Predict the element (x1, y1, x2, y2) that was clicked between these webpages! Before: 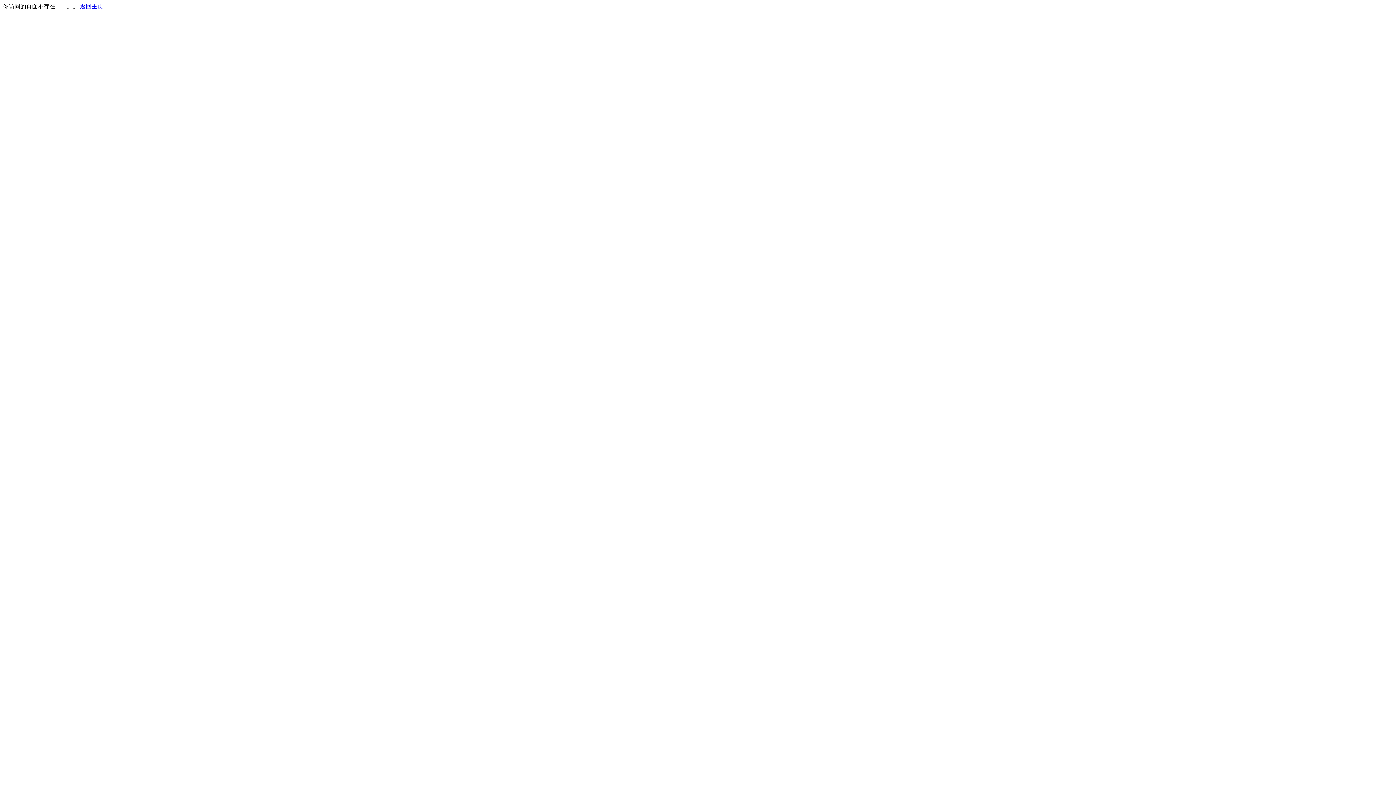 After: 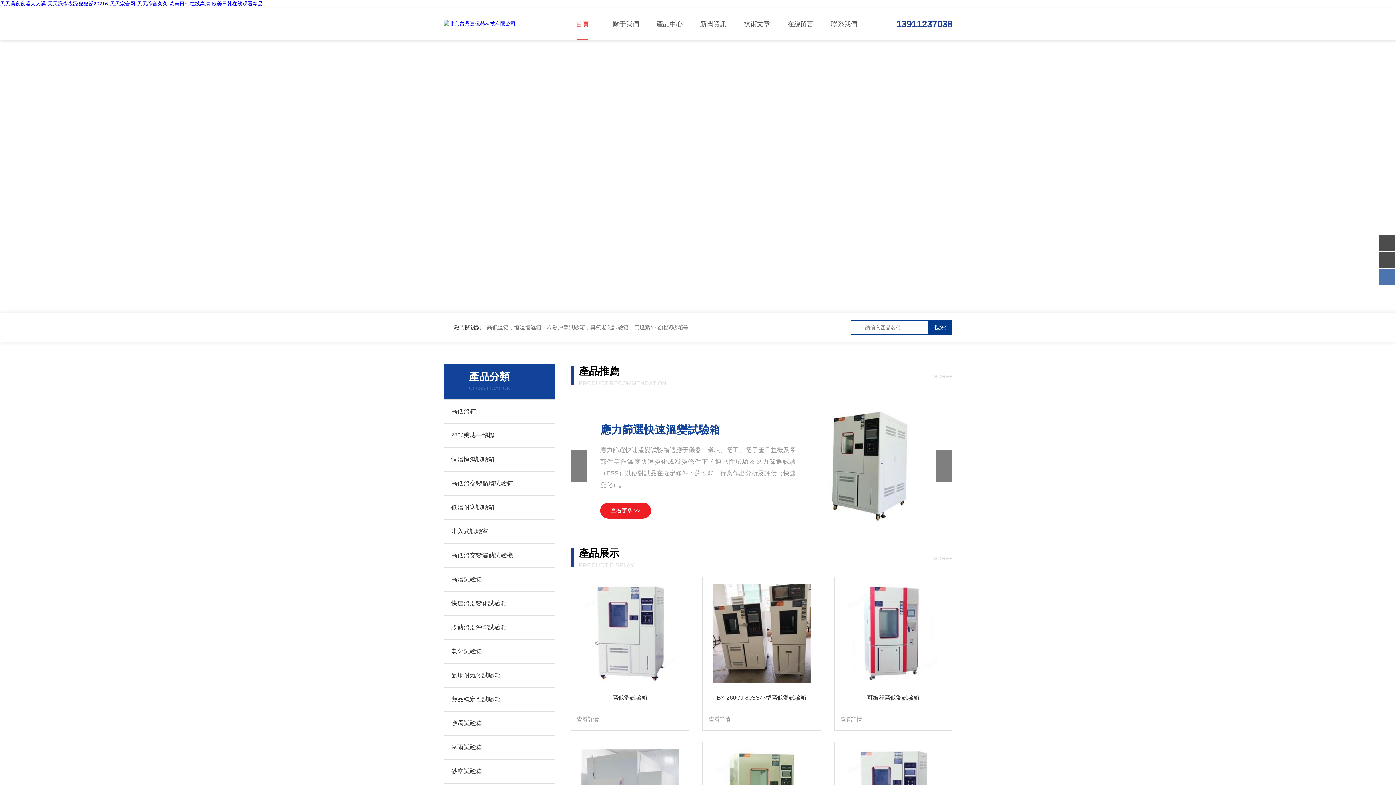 Action: bbox: (80, 3, 103, 9) label: 返回主页